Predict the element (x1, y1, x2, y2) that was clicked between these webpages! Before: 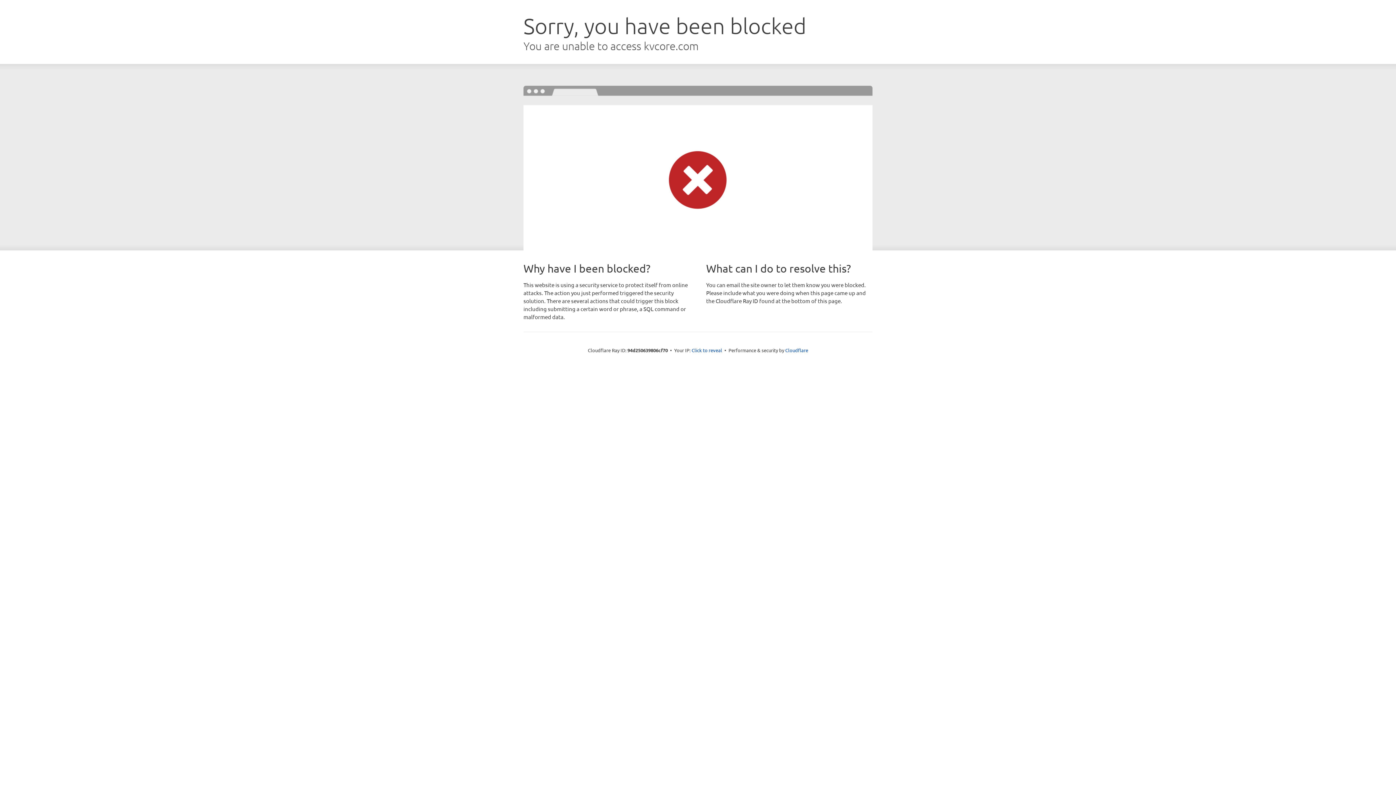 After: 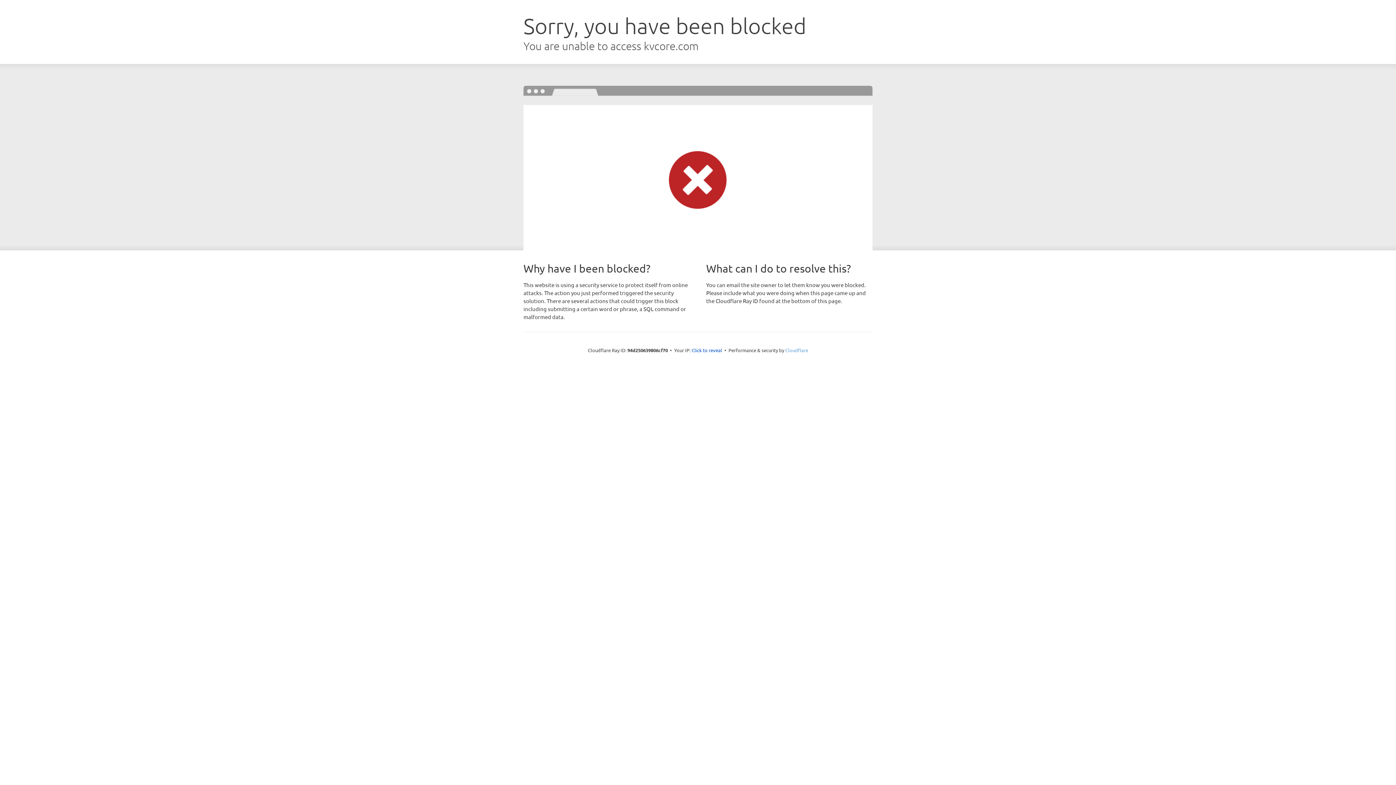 Action: label: Cloudflare bbox: (785, 347, 808, 353)